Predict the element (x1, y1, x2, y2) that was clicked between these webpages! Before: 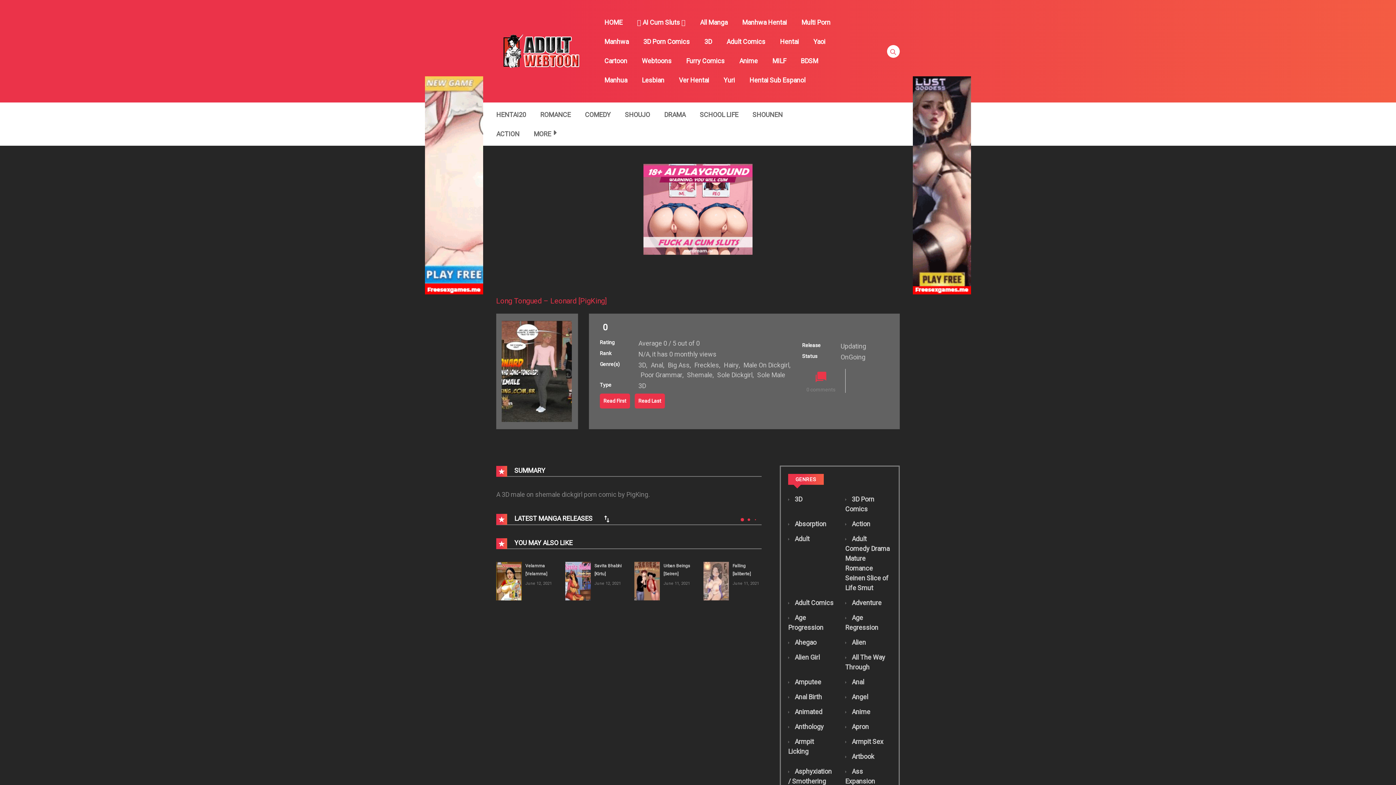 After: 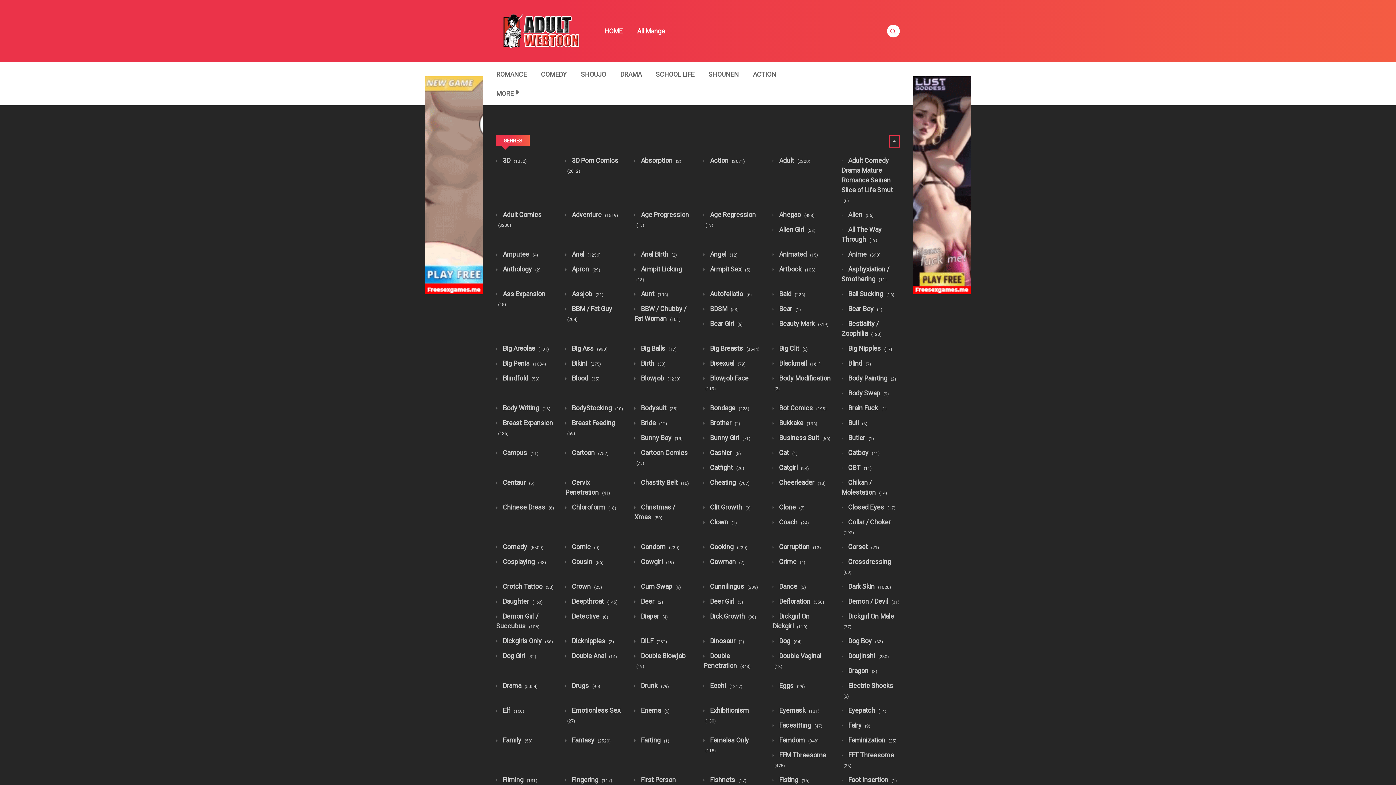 Action: bbox: (845, 678, 864, 686) label:  Anal